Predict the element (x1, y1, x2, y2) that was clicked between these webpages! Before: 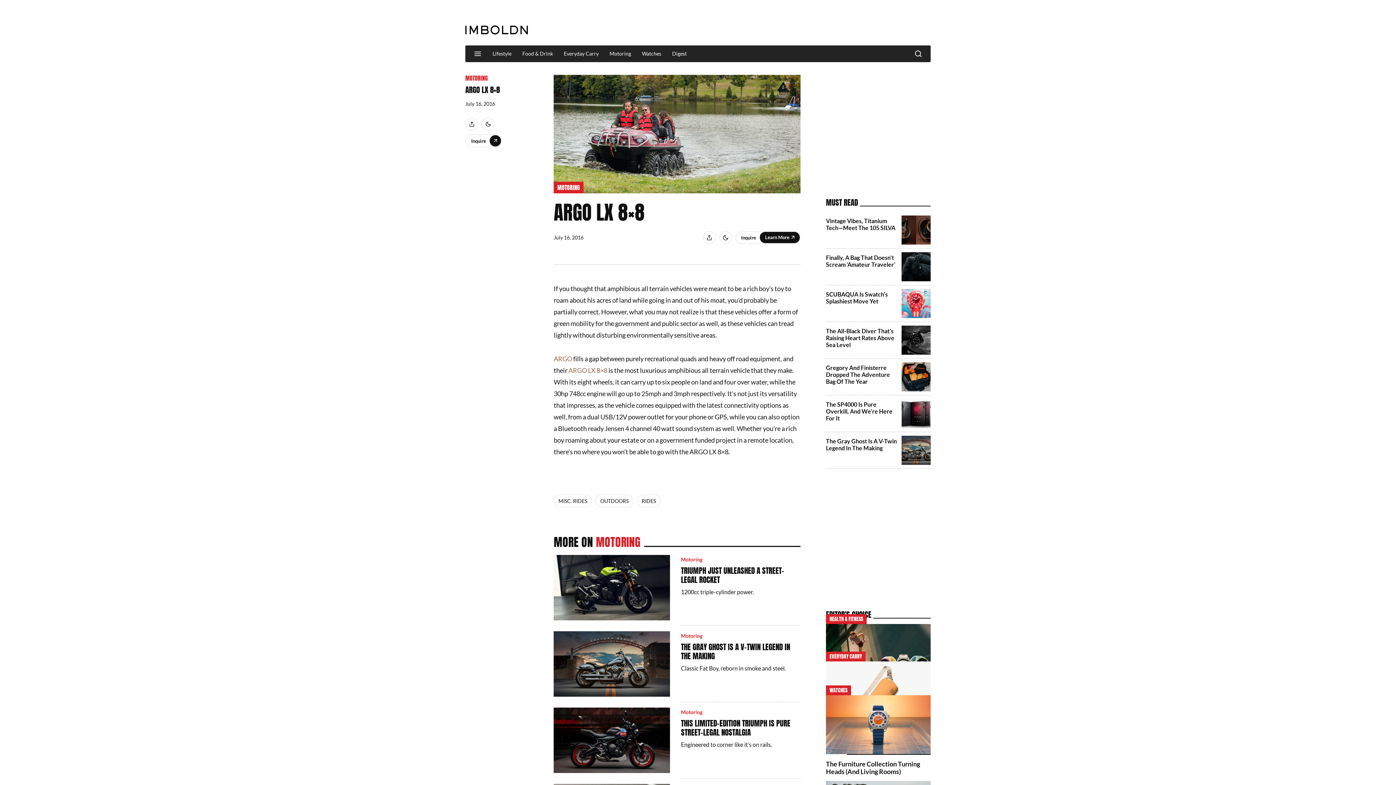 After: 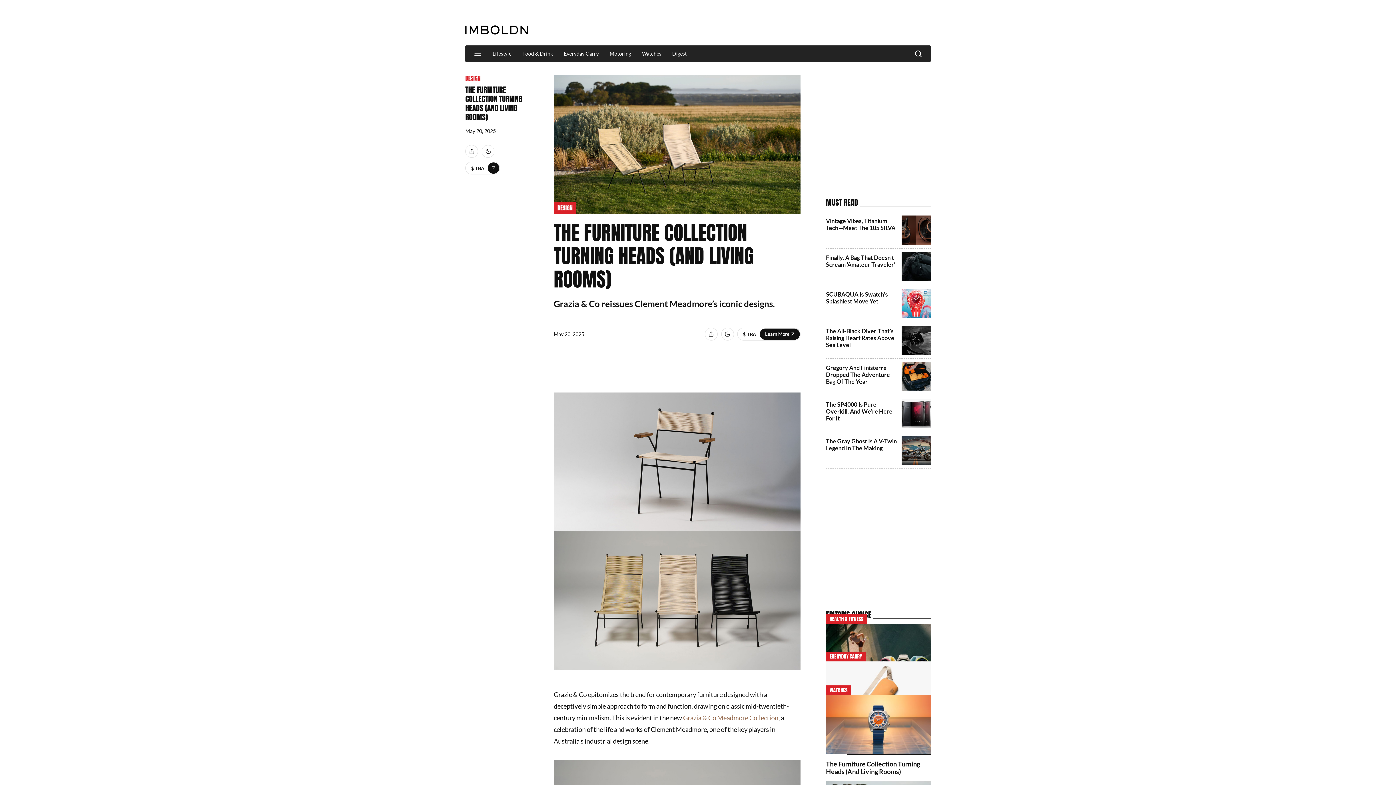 Action: label: The Furniture Collection Turning Heads (And Living Rooms) bbox: (826, 760, 920, 776)